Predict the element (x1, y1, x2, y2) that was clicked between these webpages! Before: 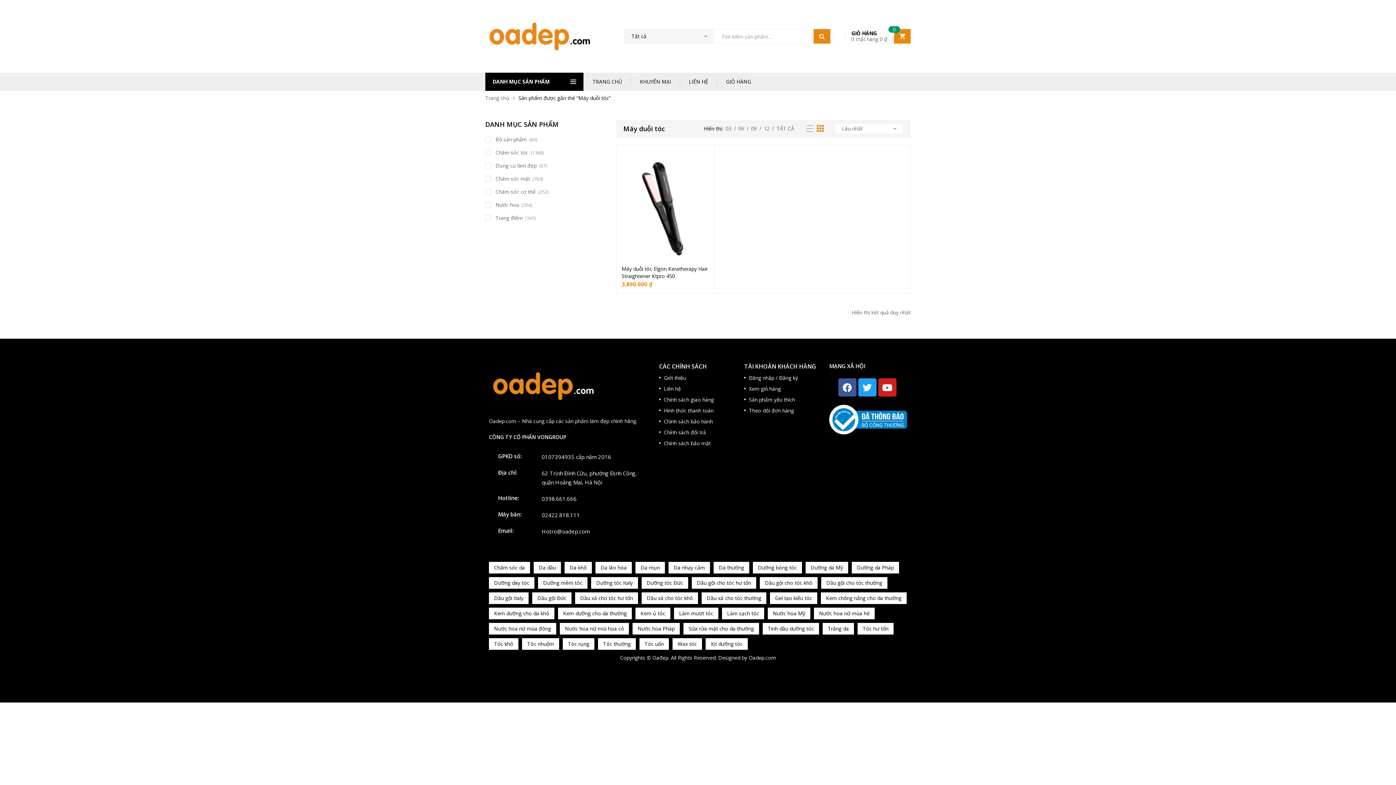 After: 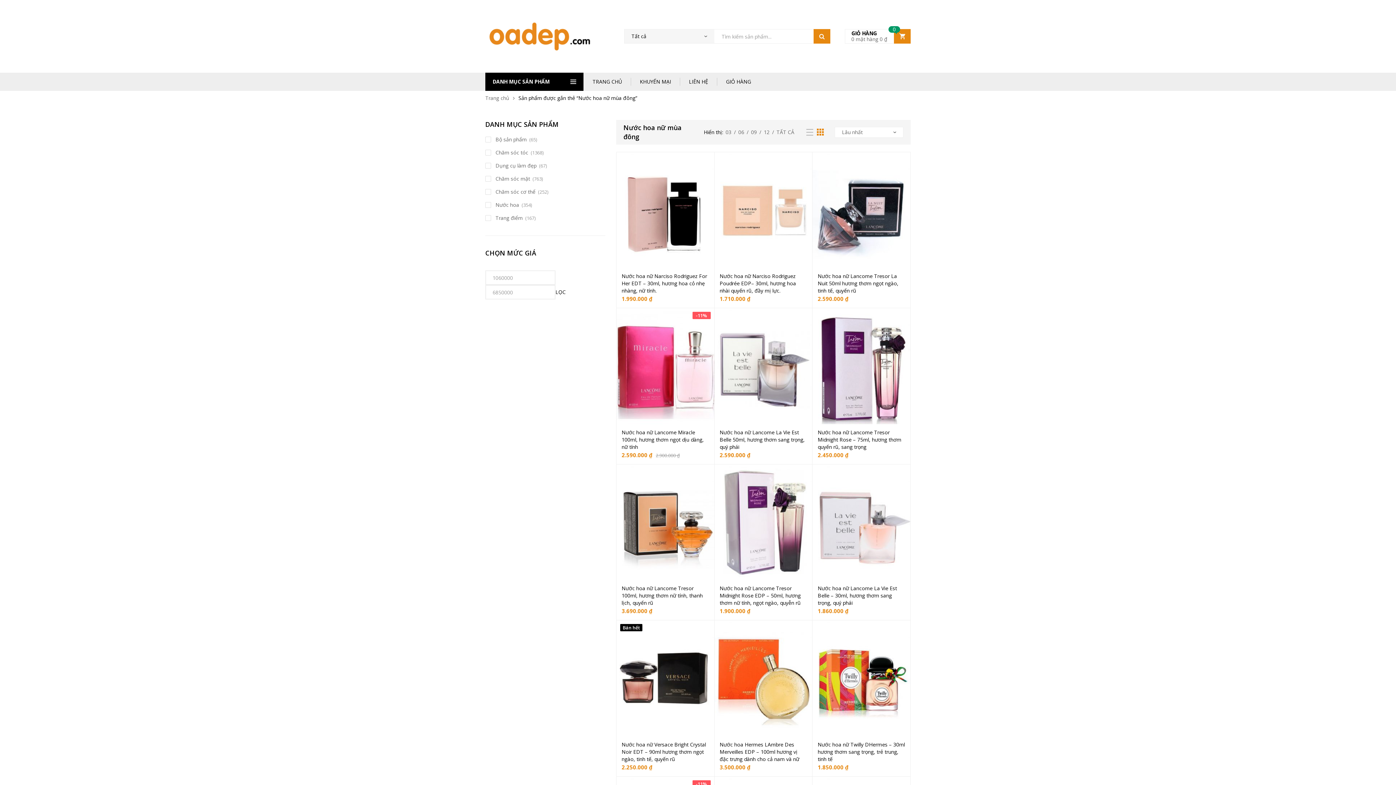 Action: label: Nước hoa nữ mùa đông (75 sản phẩm) bbox: (489, 623, 556, 635)